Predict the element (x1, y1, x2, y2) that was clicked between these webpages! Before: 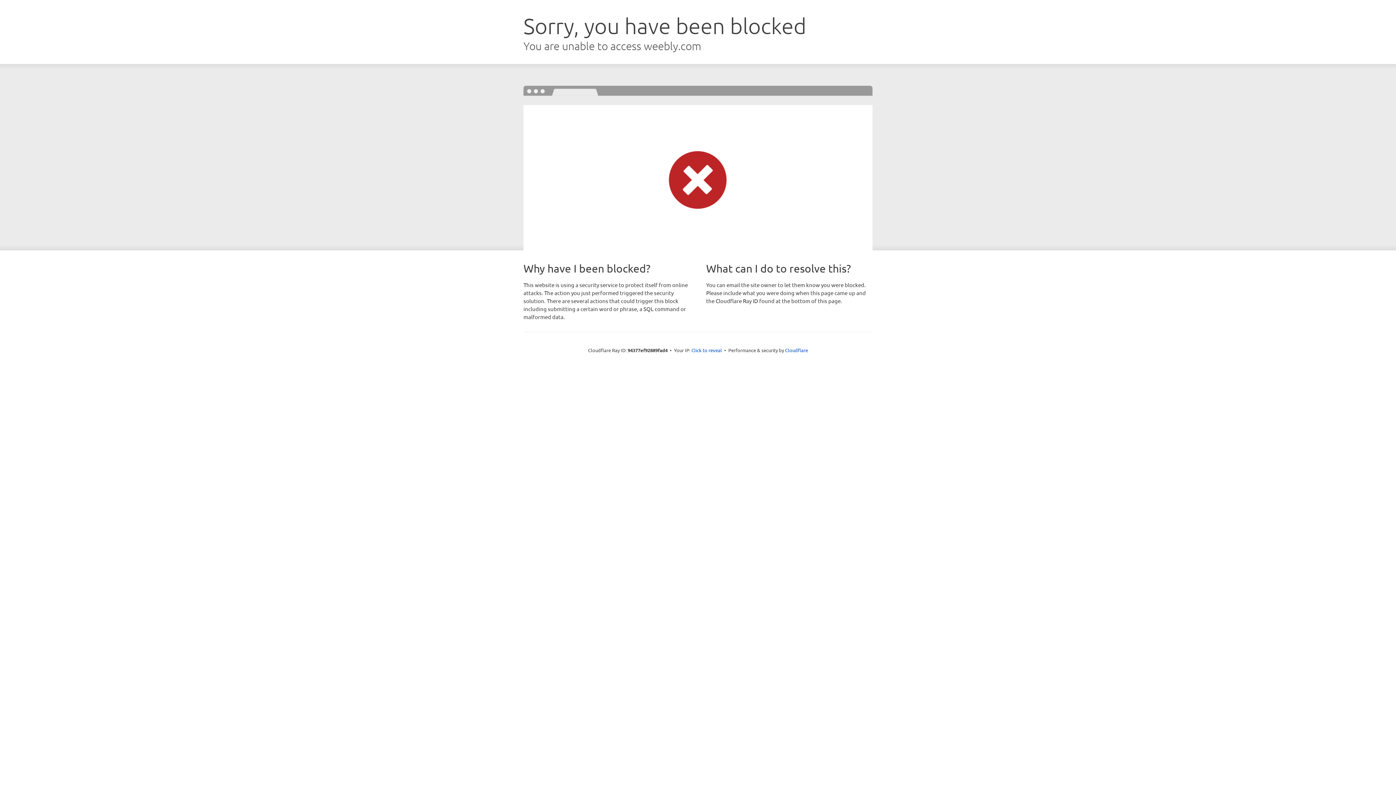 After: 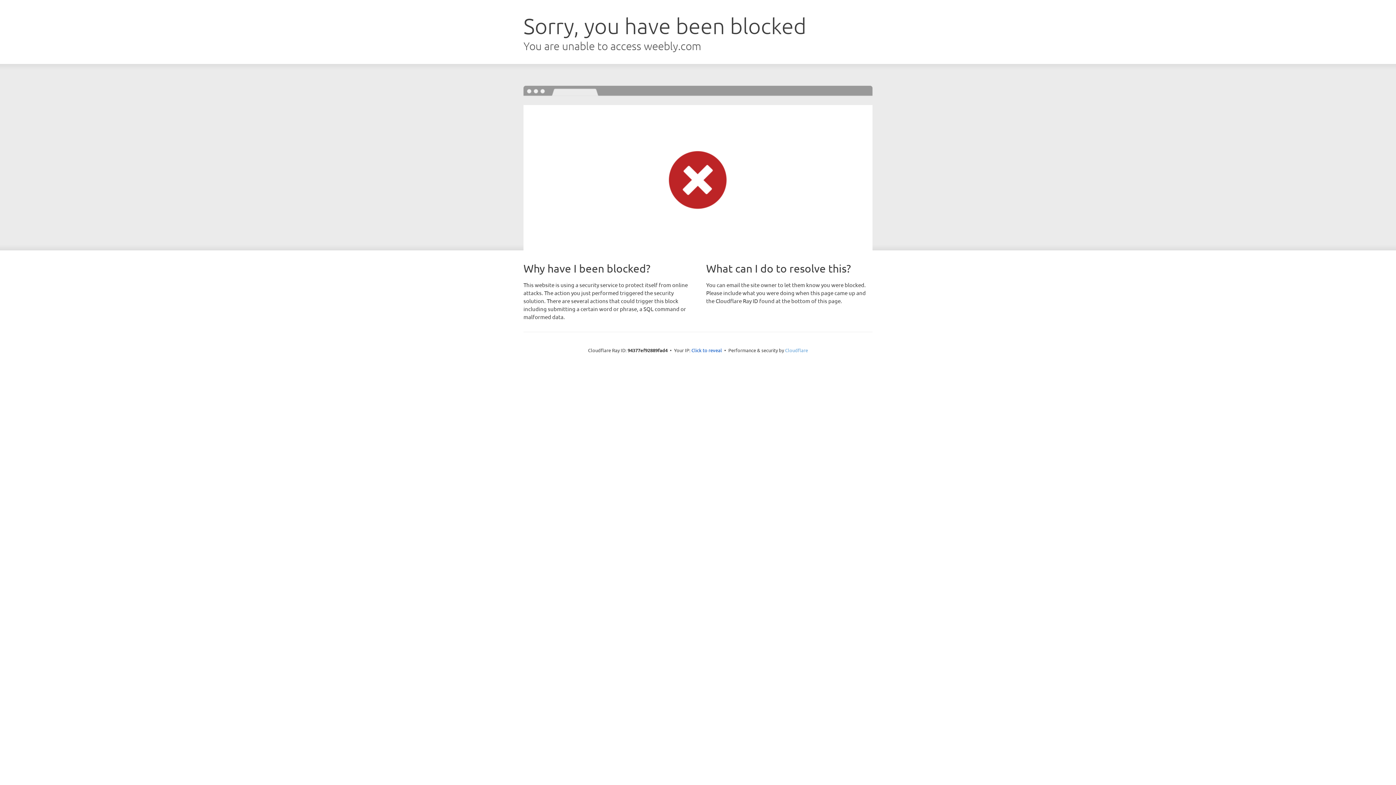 Action: bbox: (785, 347, 808, 353) label: Cloudflare